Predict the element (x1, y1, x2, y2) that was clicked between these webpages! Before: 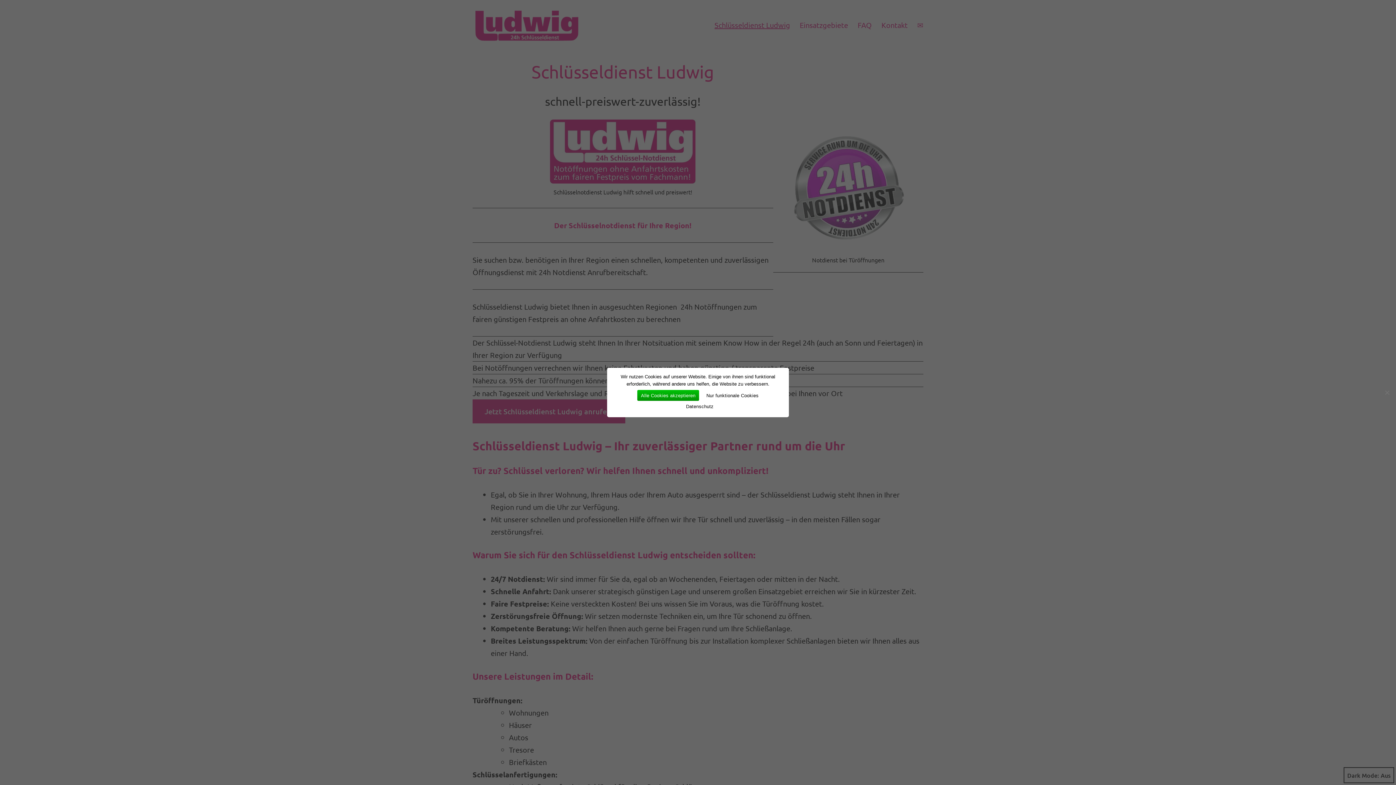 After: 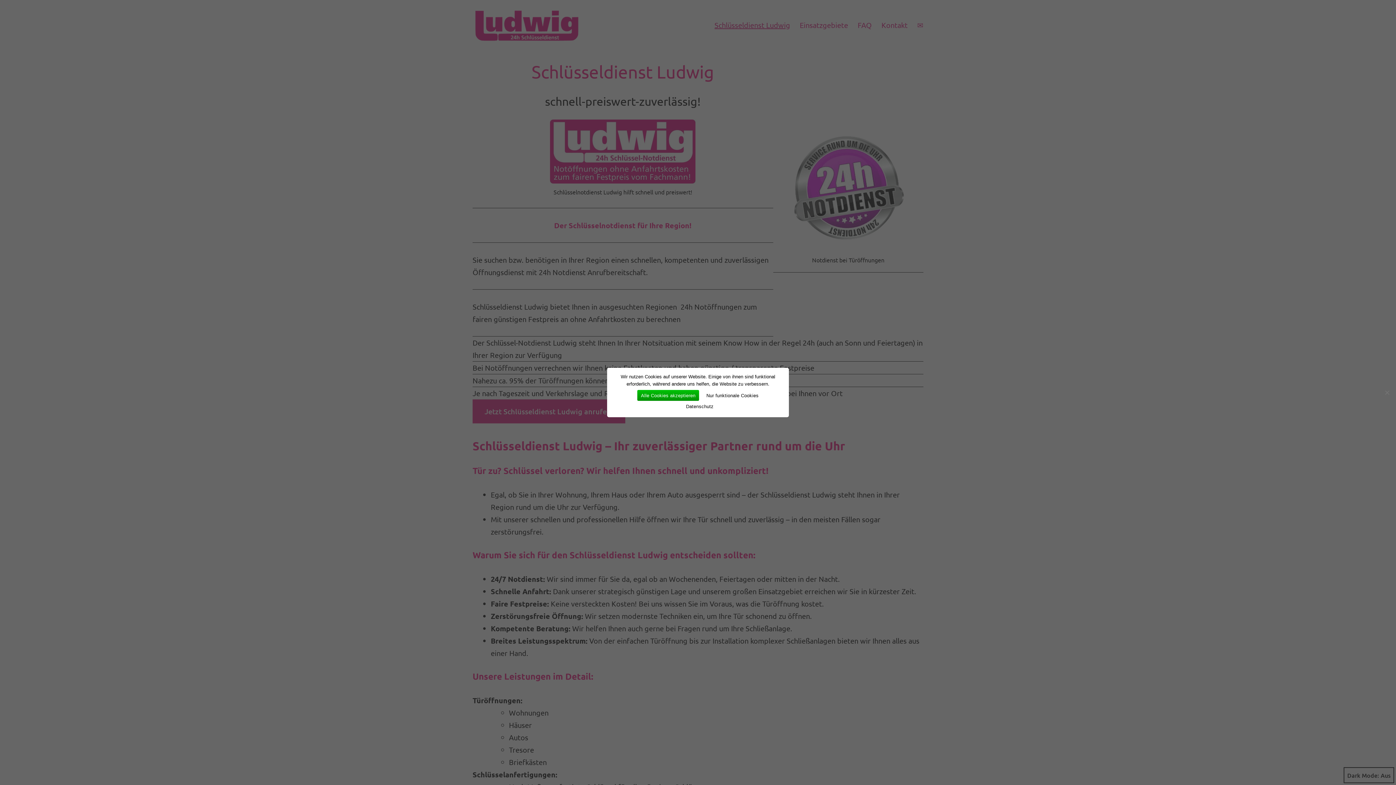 Action: bbox: (682, 401, 717, 412) label: Datenschutz